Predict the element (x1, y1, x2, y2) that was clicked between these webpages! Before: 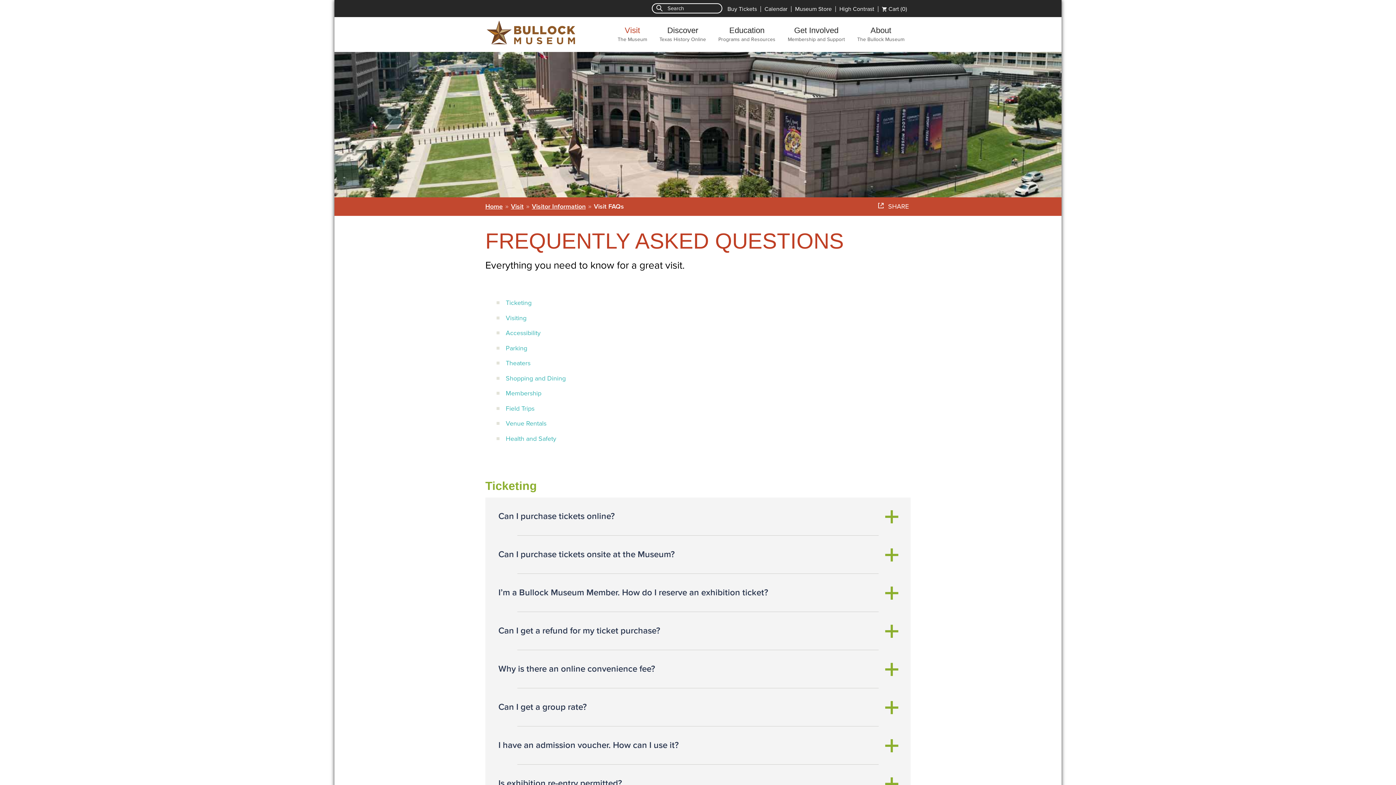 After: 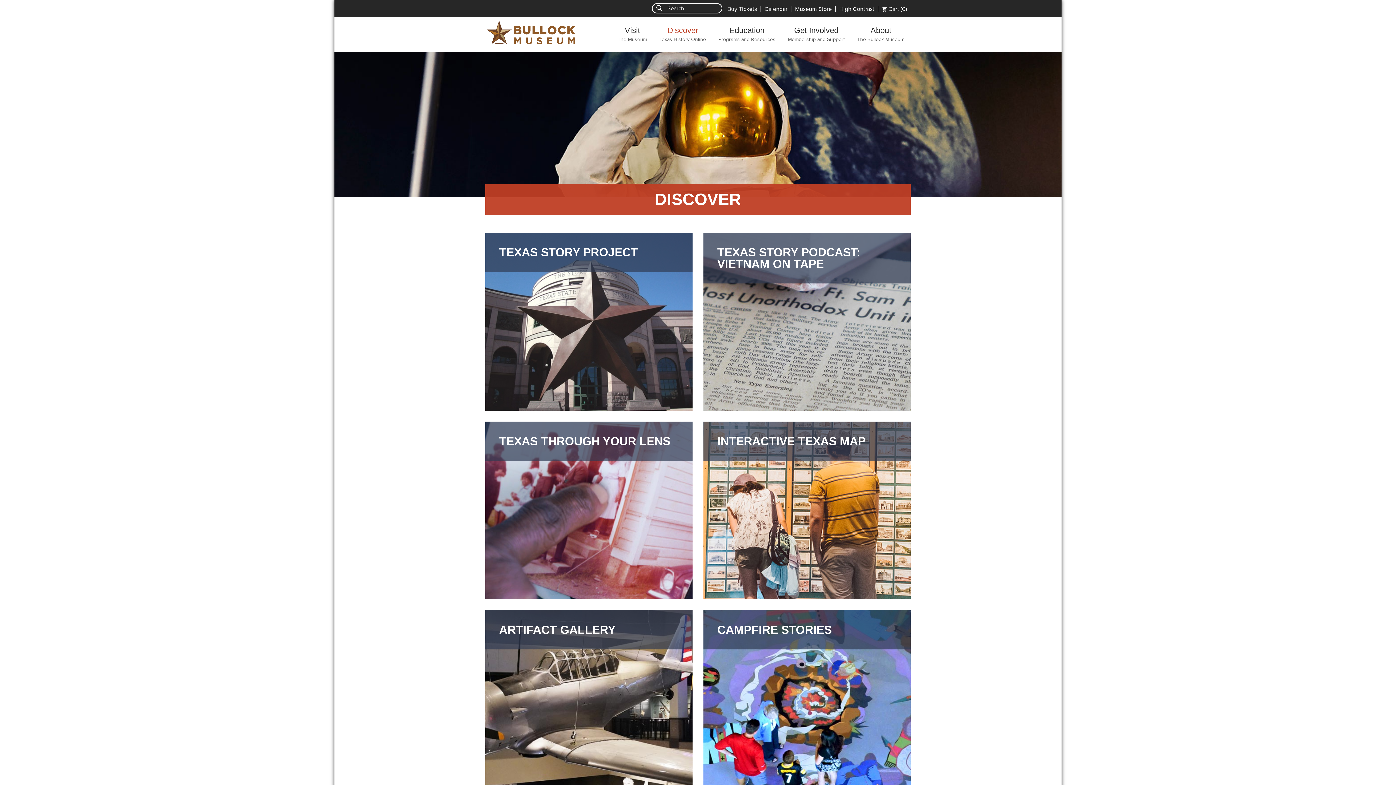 Action: bbox: (653, 17, 712, 52) label: Discover
Texas History Online